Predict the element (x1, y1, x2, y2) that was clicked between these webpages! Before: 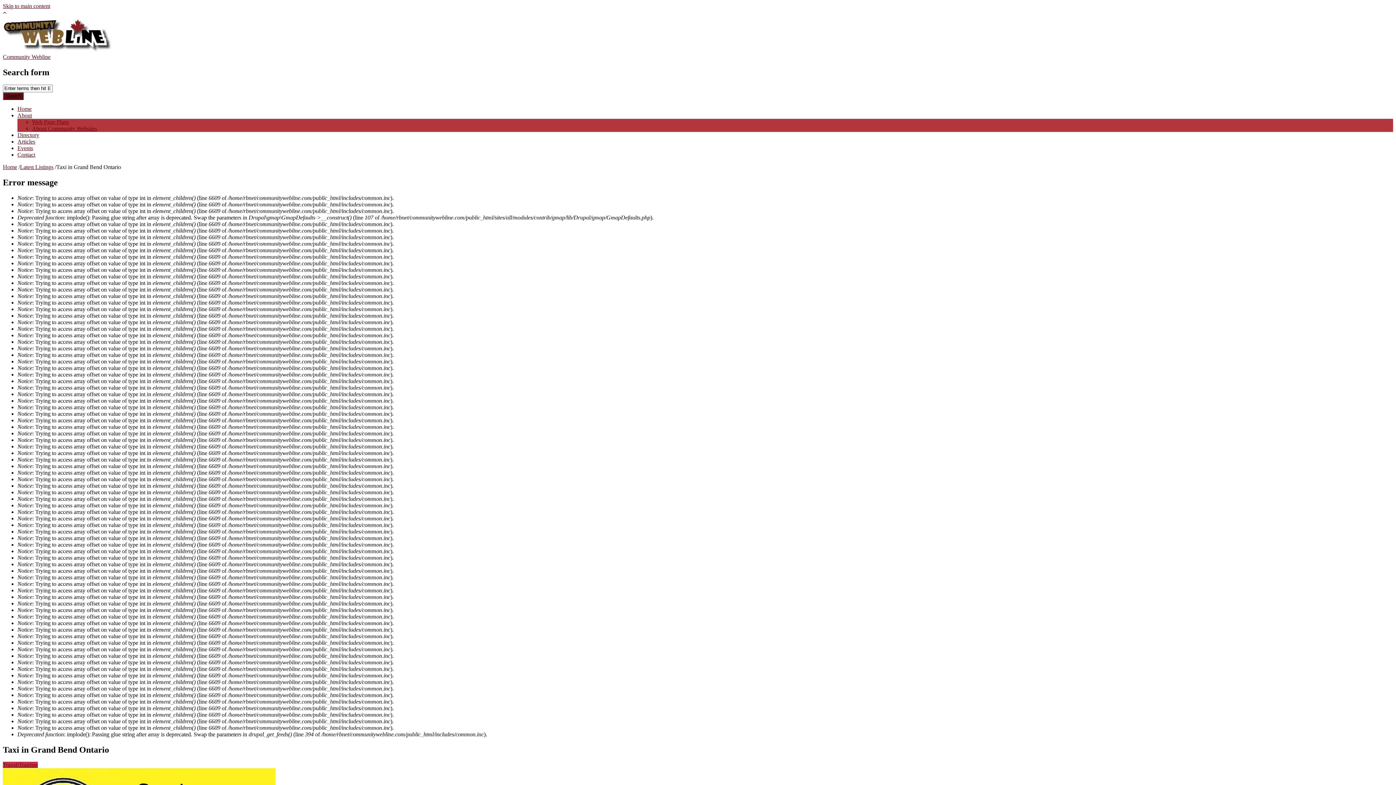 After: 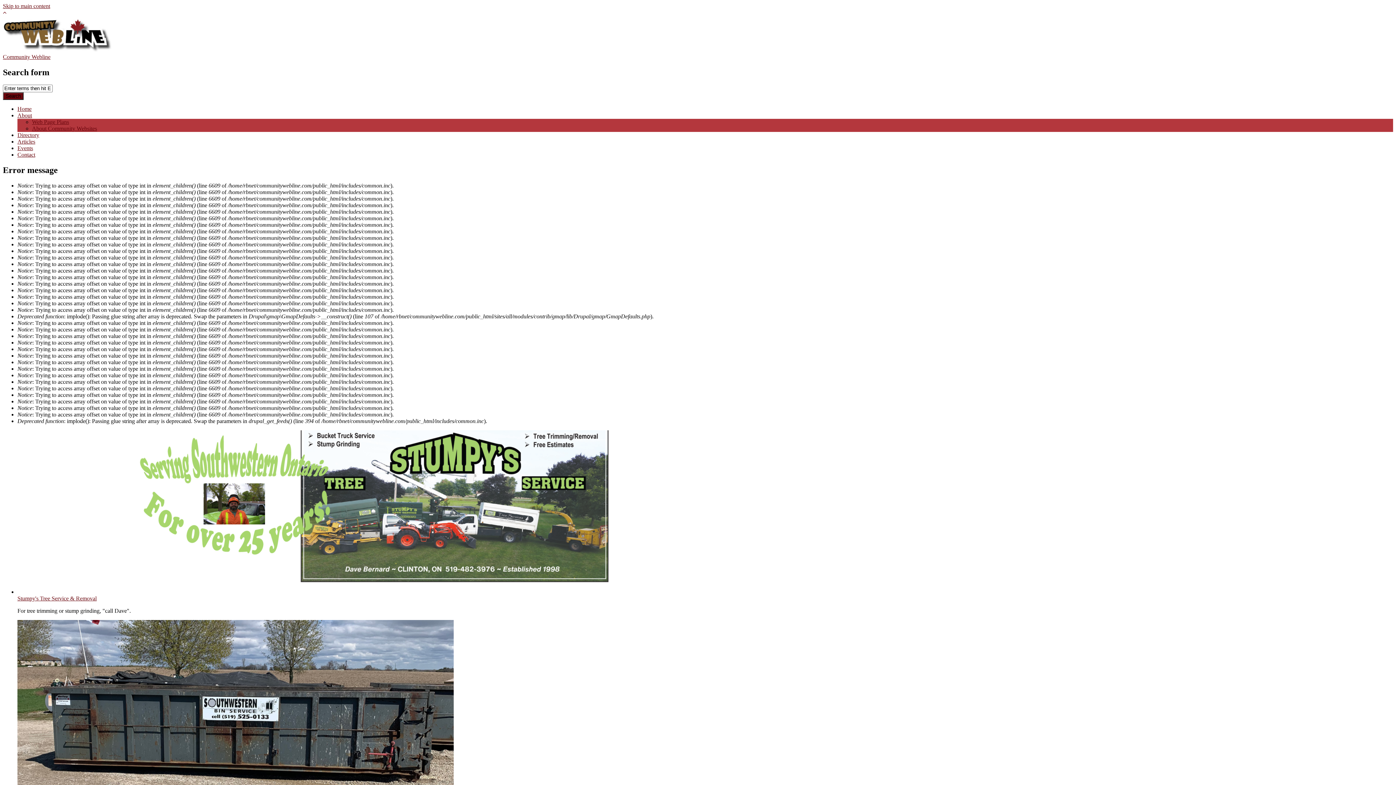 Action: label: Home bbox: (17, 105, 31, 111)